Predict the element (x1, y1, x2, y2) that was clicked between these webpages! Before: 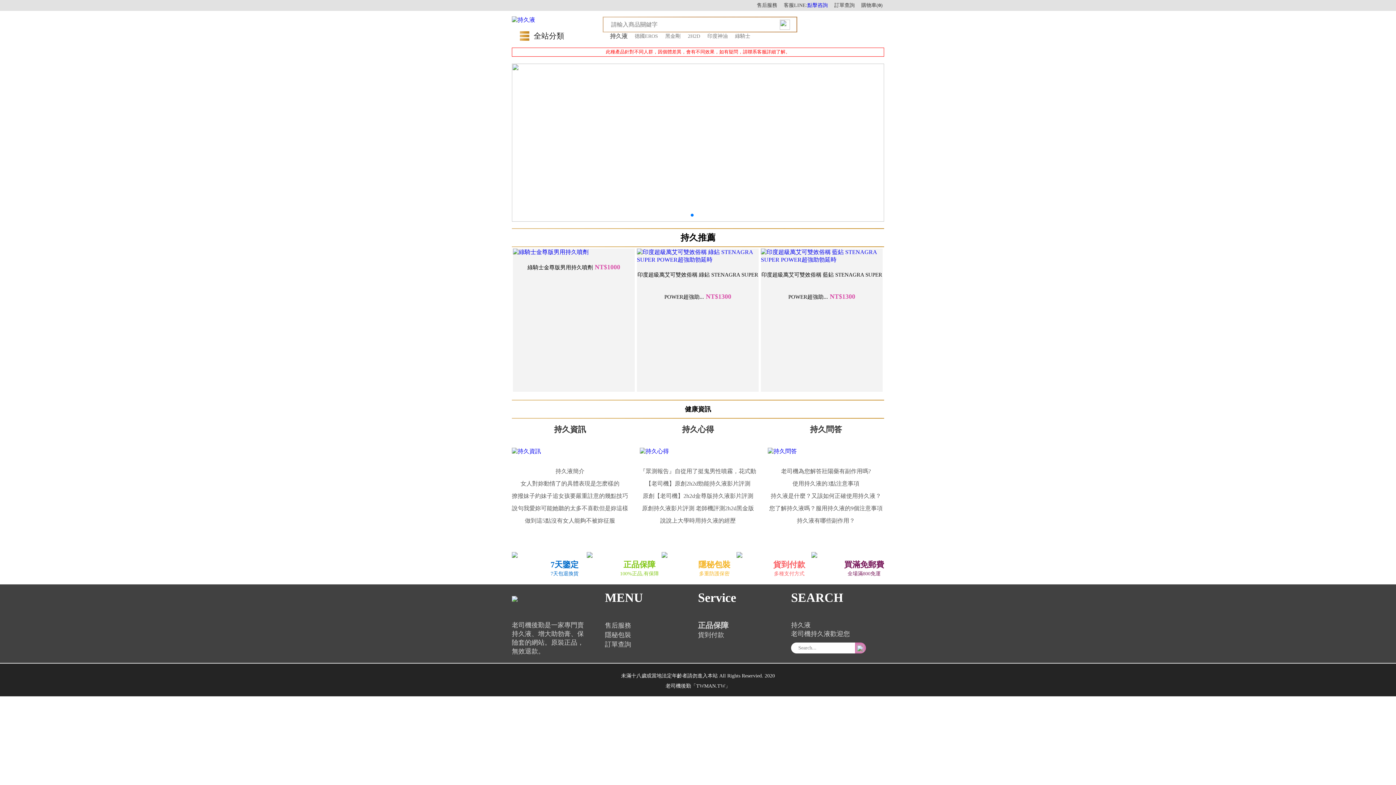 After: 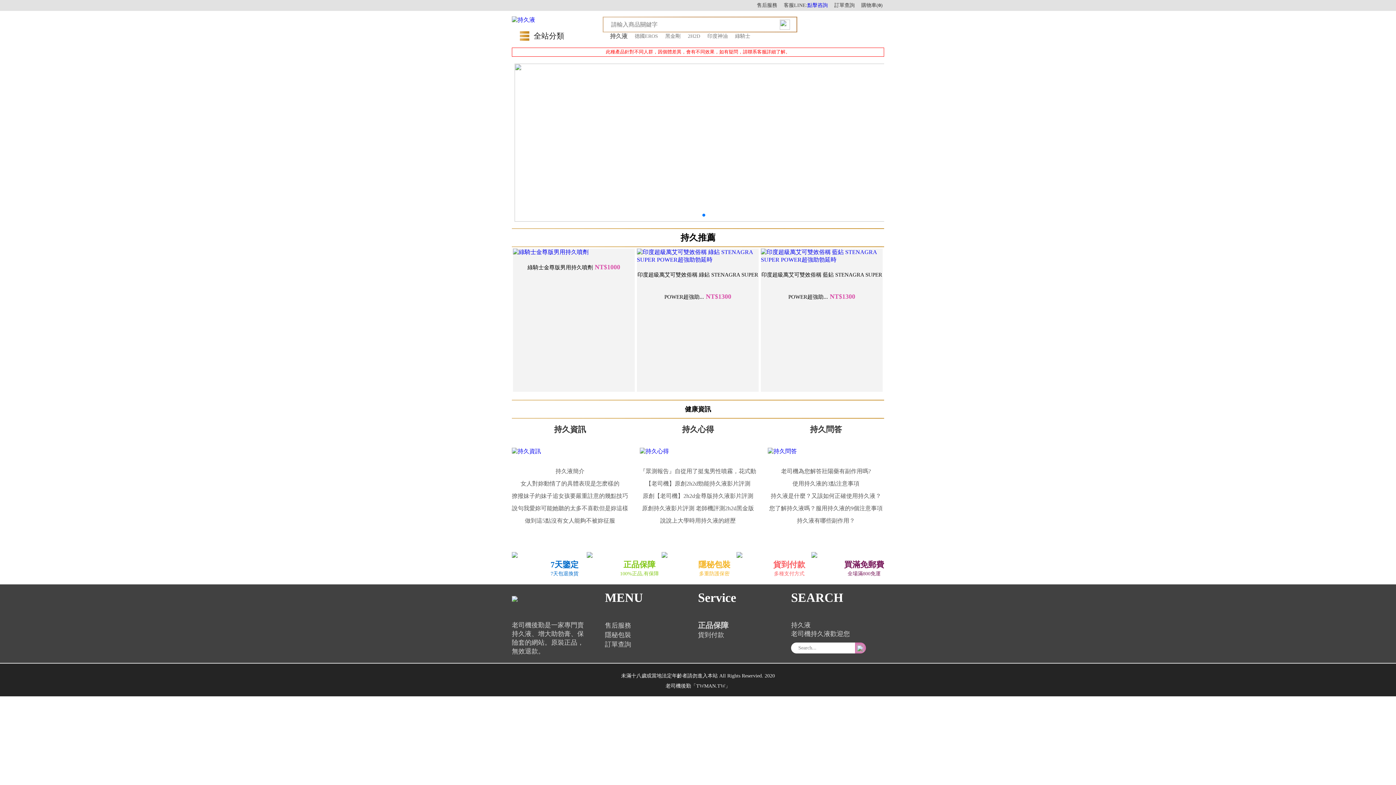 Action: bbox: (605, 630, 682, 640) label: 隱秘包裝